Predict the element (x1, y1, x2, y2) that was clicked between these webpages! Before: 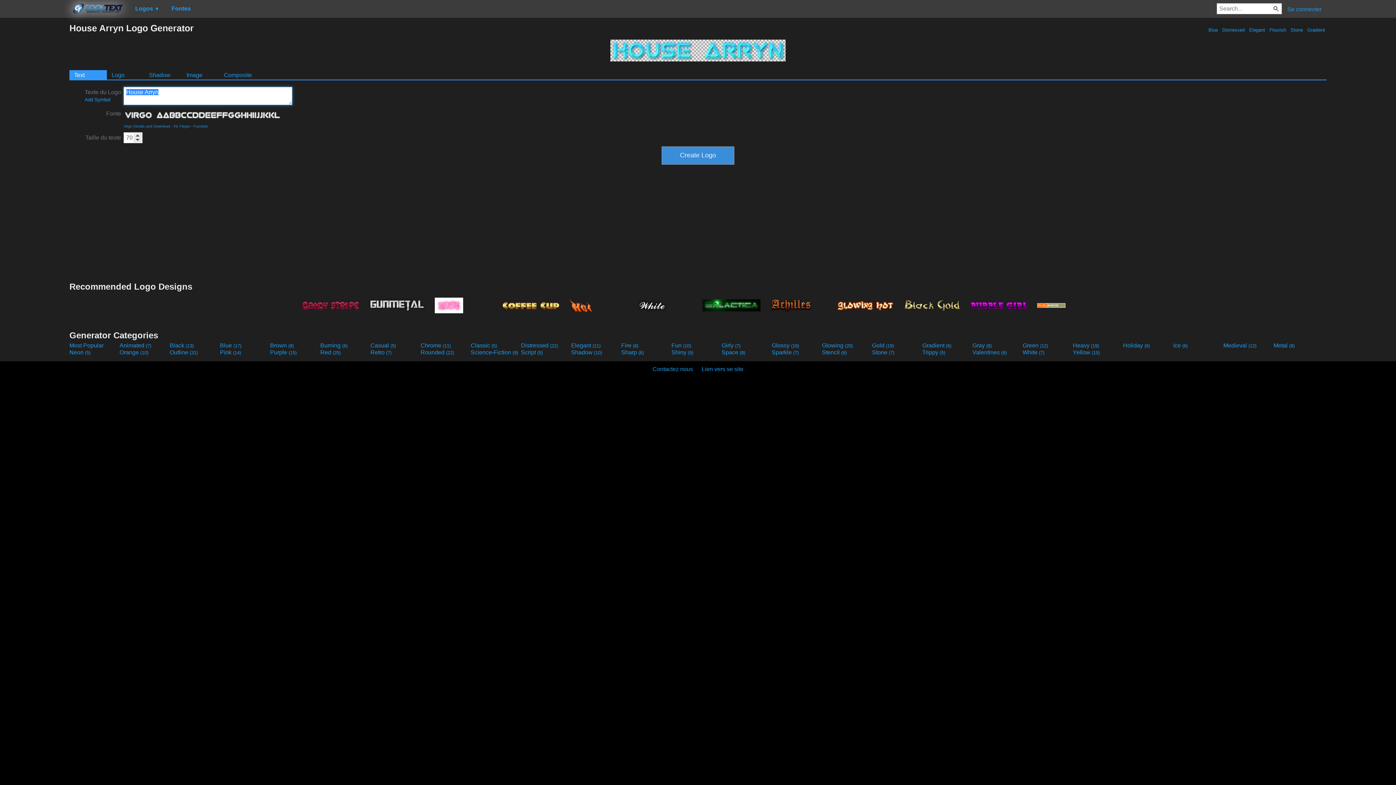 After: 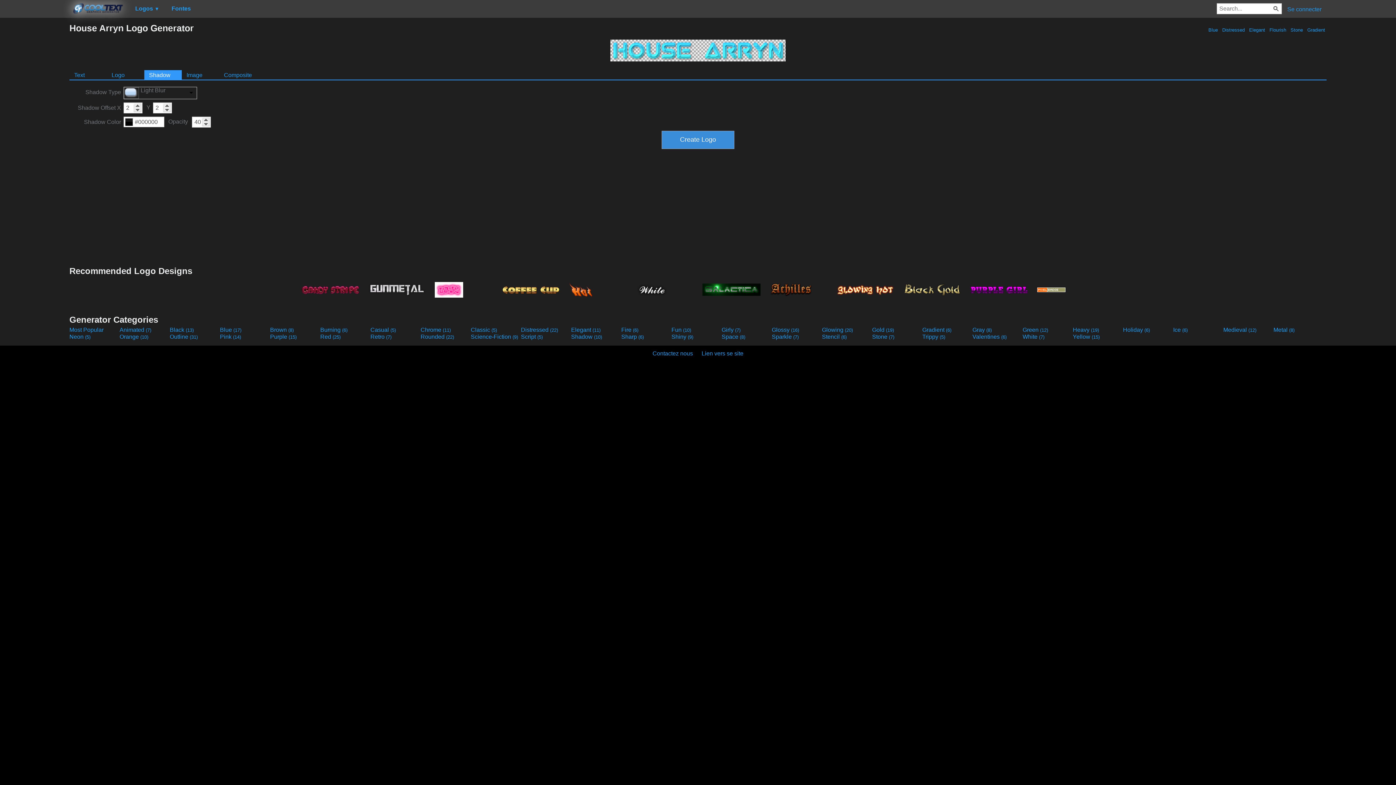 Action: bbox: (144, 70, 181, 79) label: Shadow